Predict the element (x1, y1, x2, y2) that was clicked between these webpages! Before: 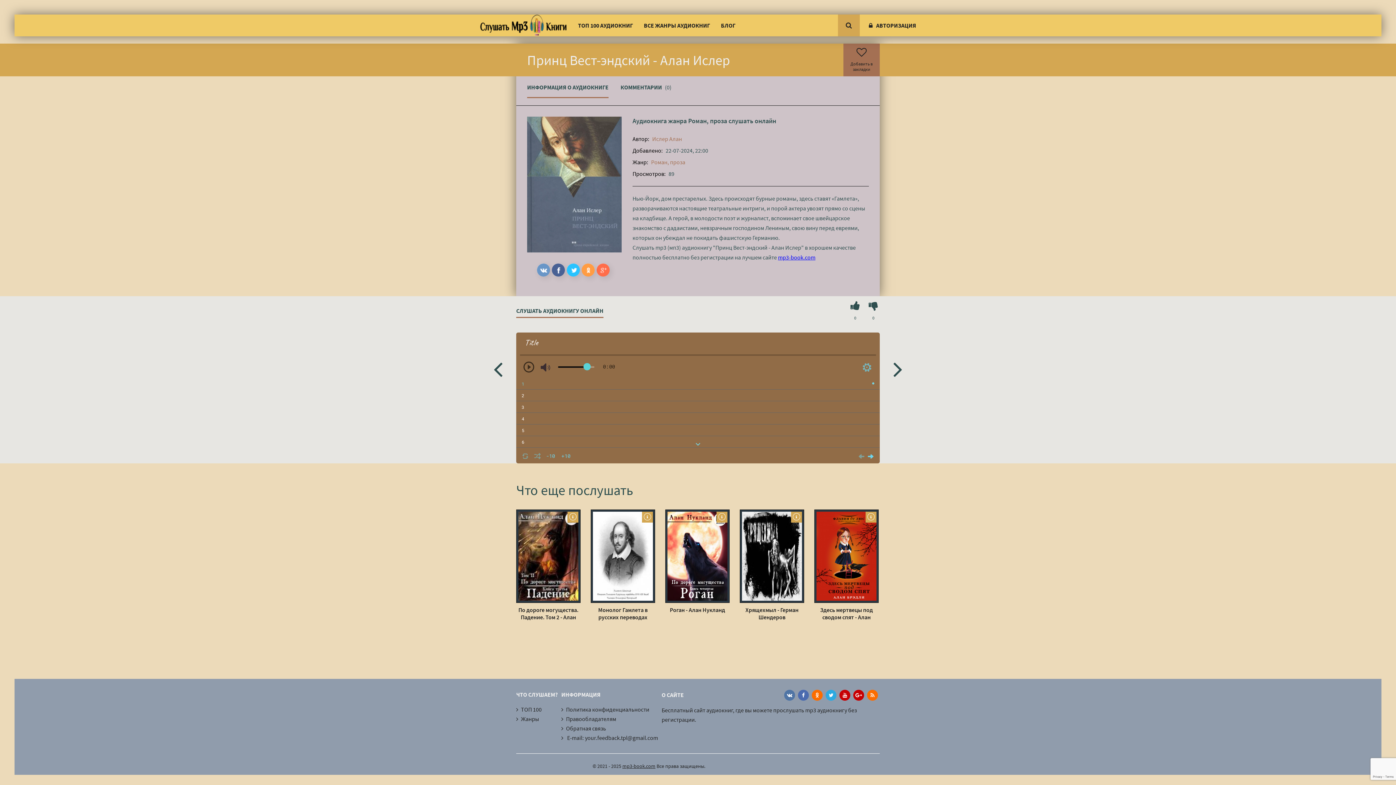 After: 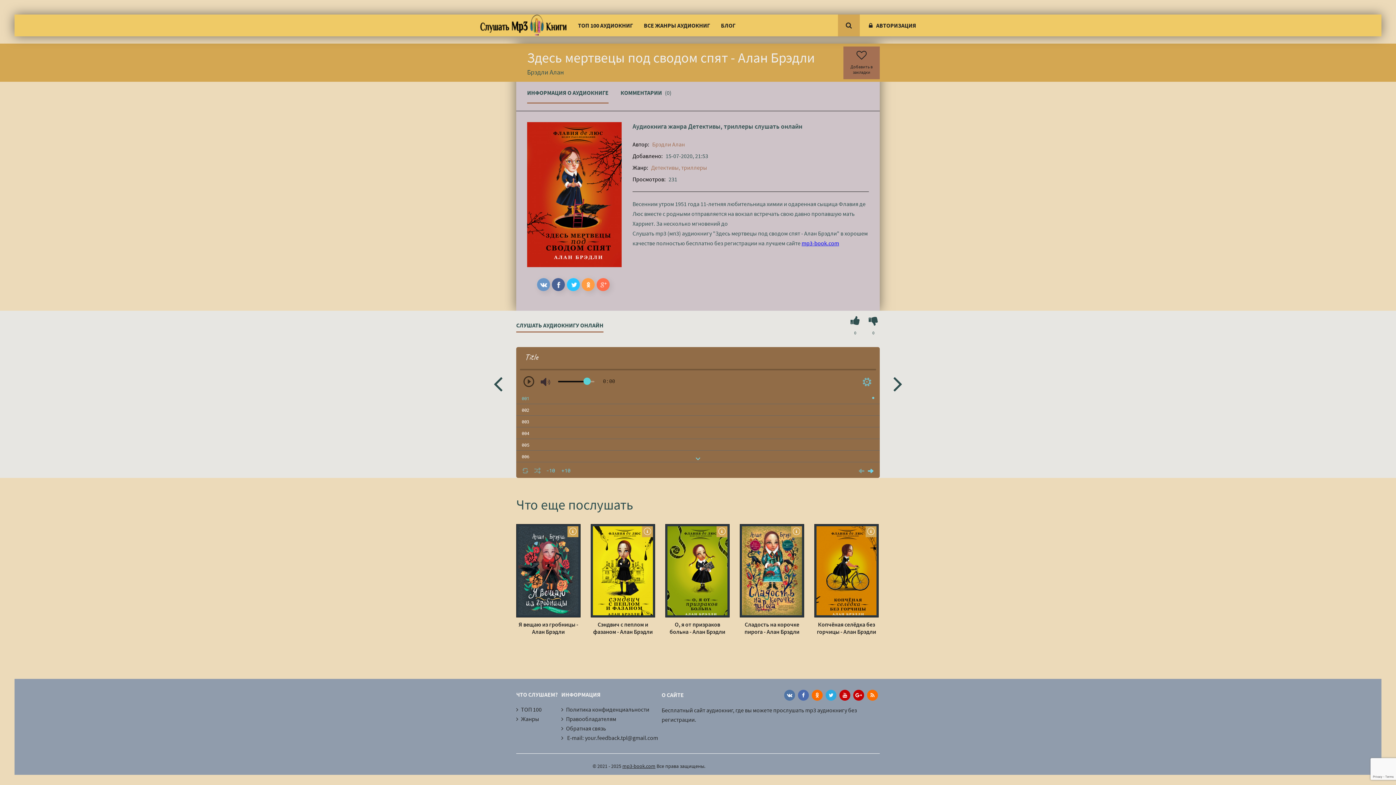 Action: bbox: (814, 510, 878, 602)